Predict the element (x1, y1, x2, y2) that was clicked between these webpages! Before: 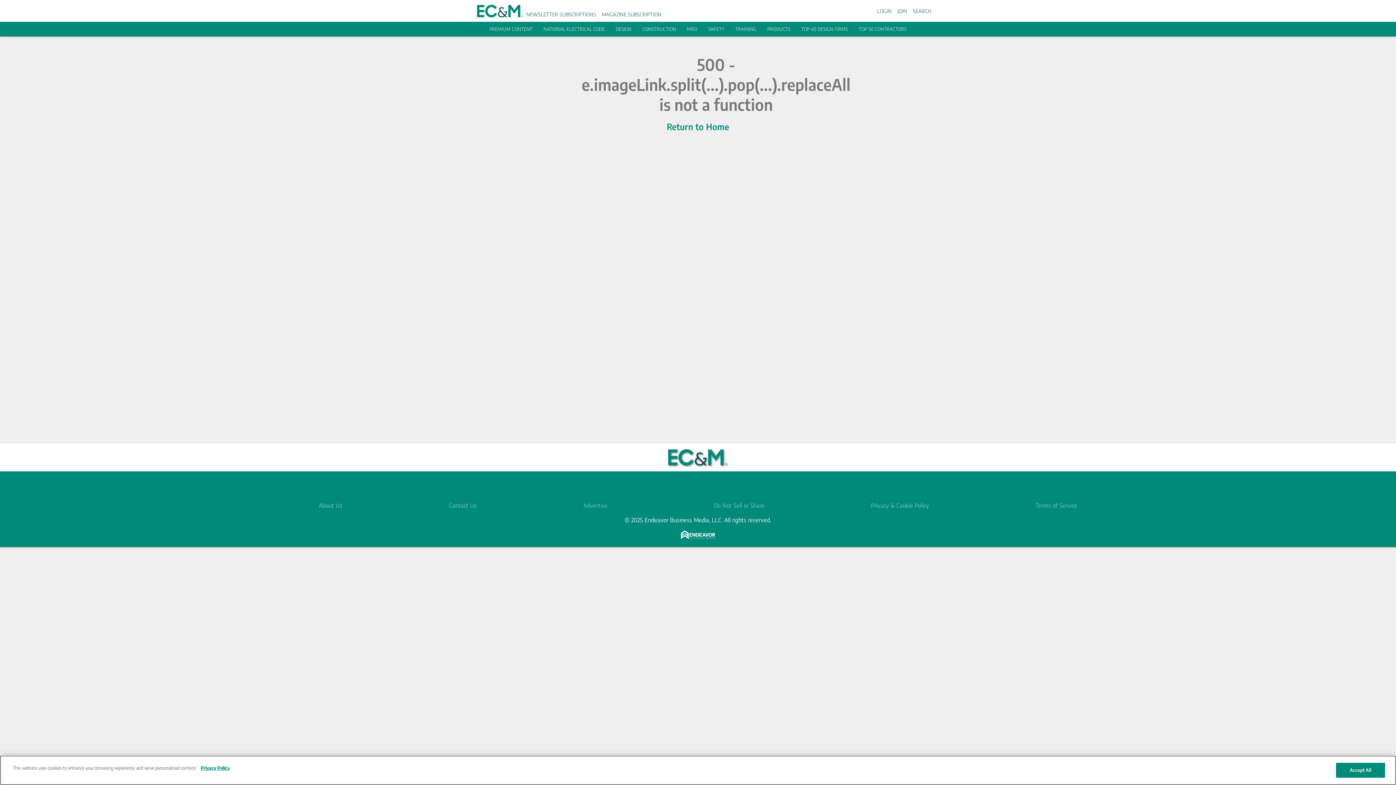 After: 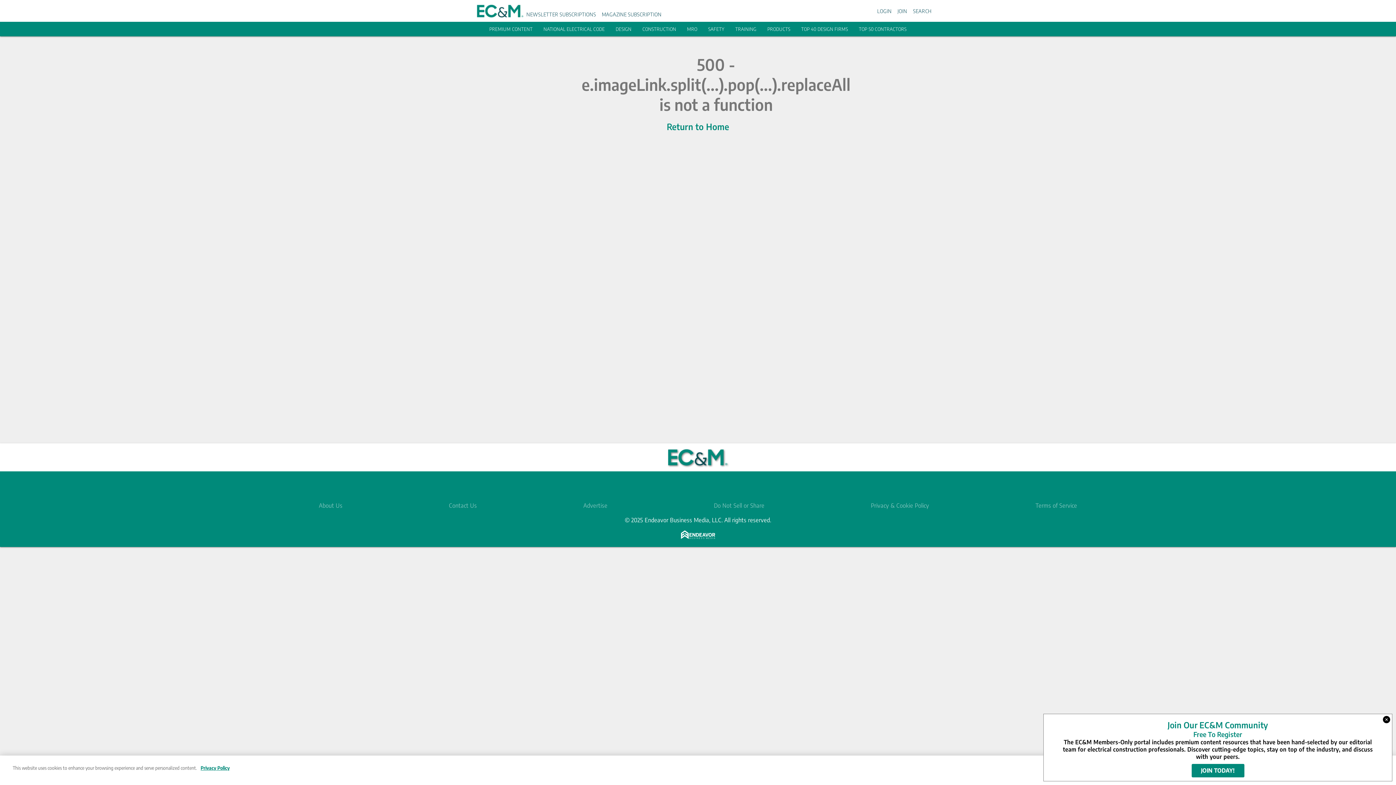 Action: label: TOP 50 CONTRACTORS bbox: (859, 26, 906, 32)